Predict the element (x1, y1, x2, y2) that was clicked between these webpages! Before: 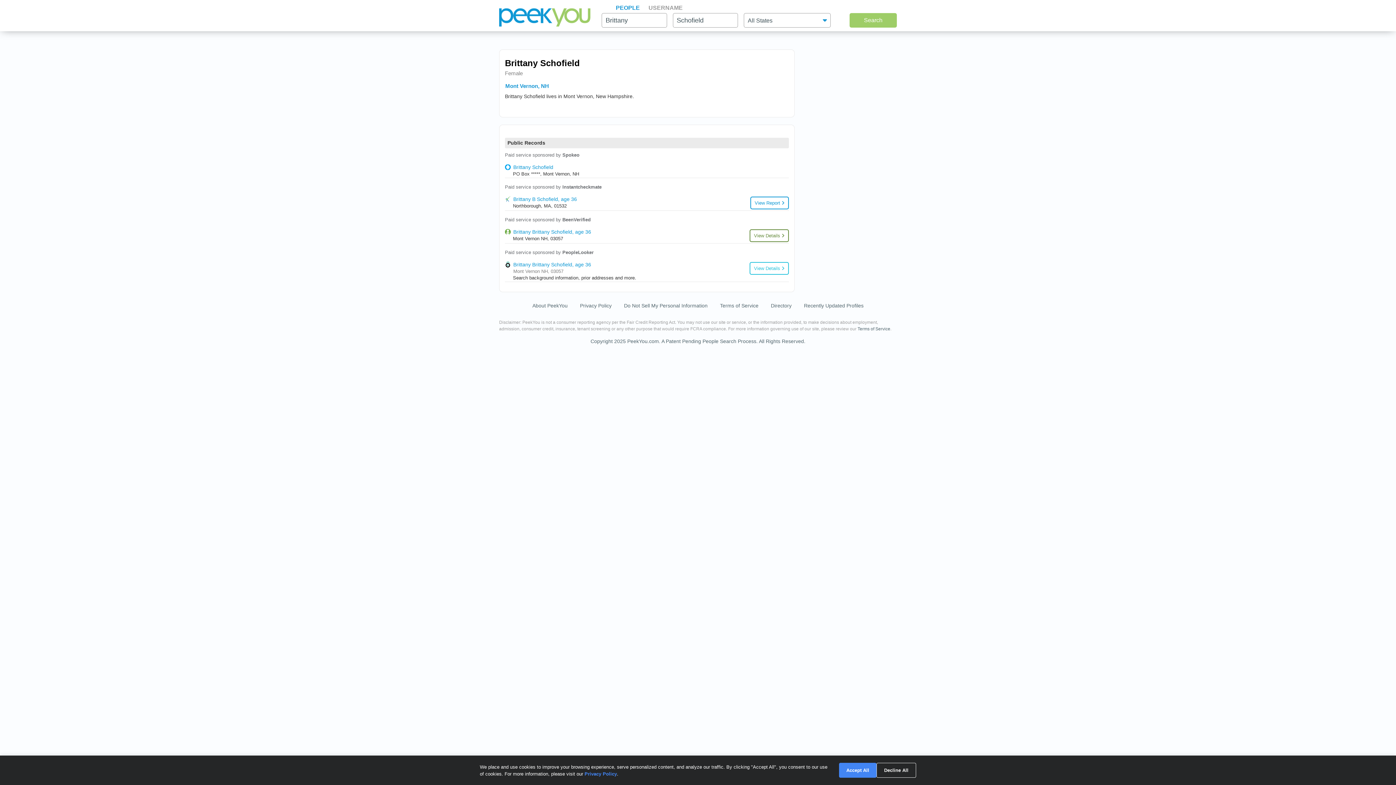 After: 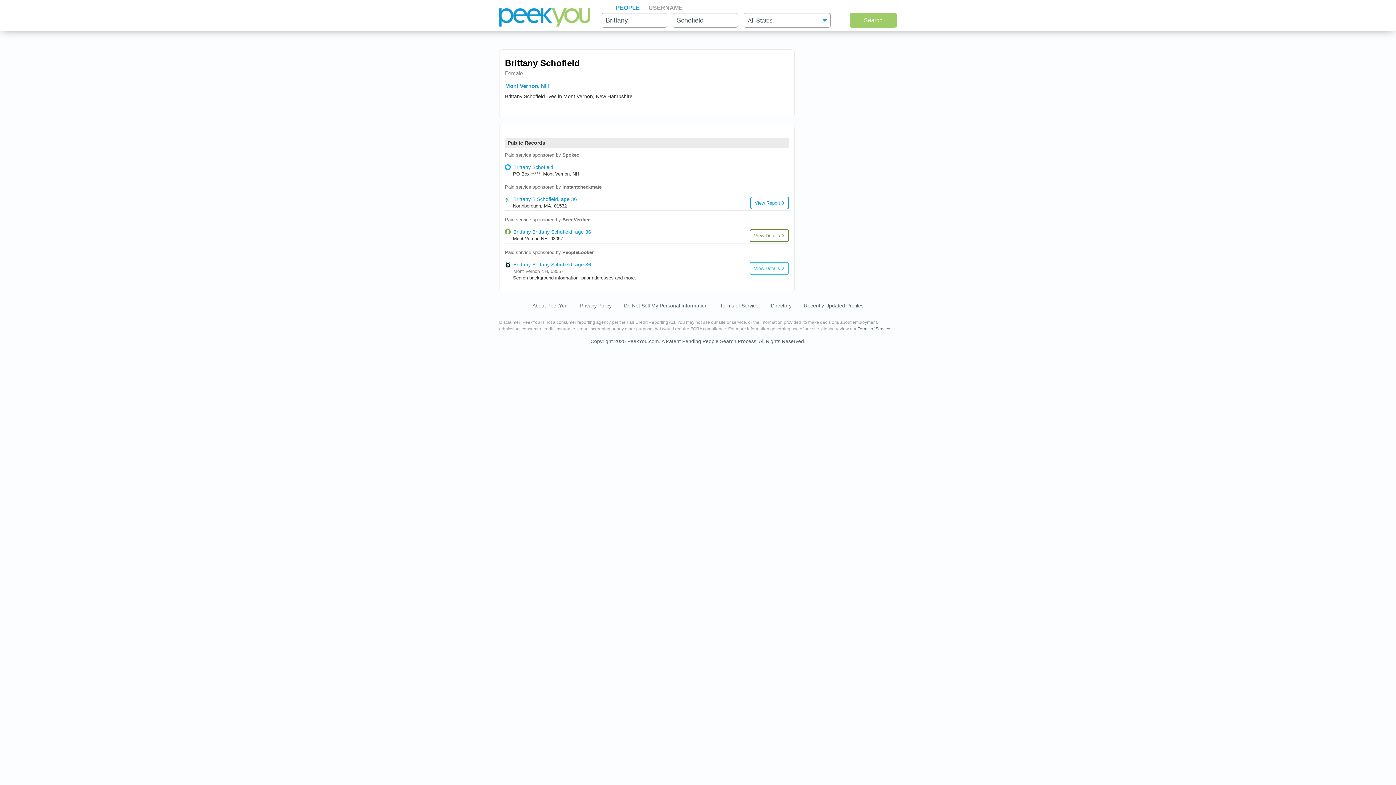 Action: label: Accept All bbox: (839, 763, 876, 778)